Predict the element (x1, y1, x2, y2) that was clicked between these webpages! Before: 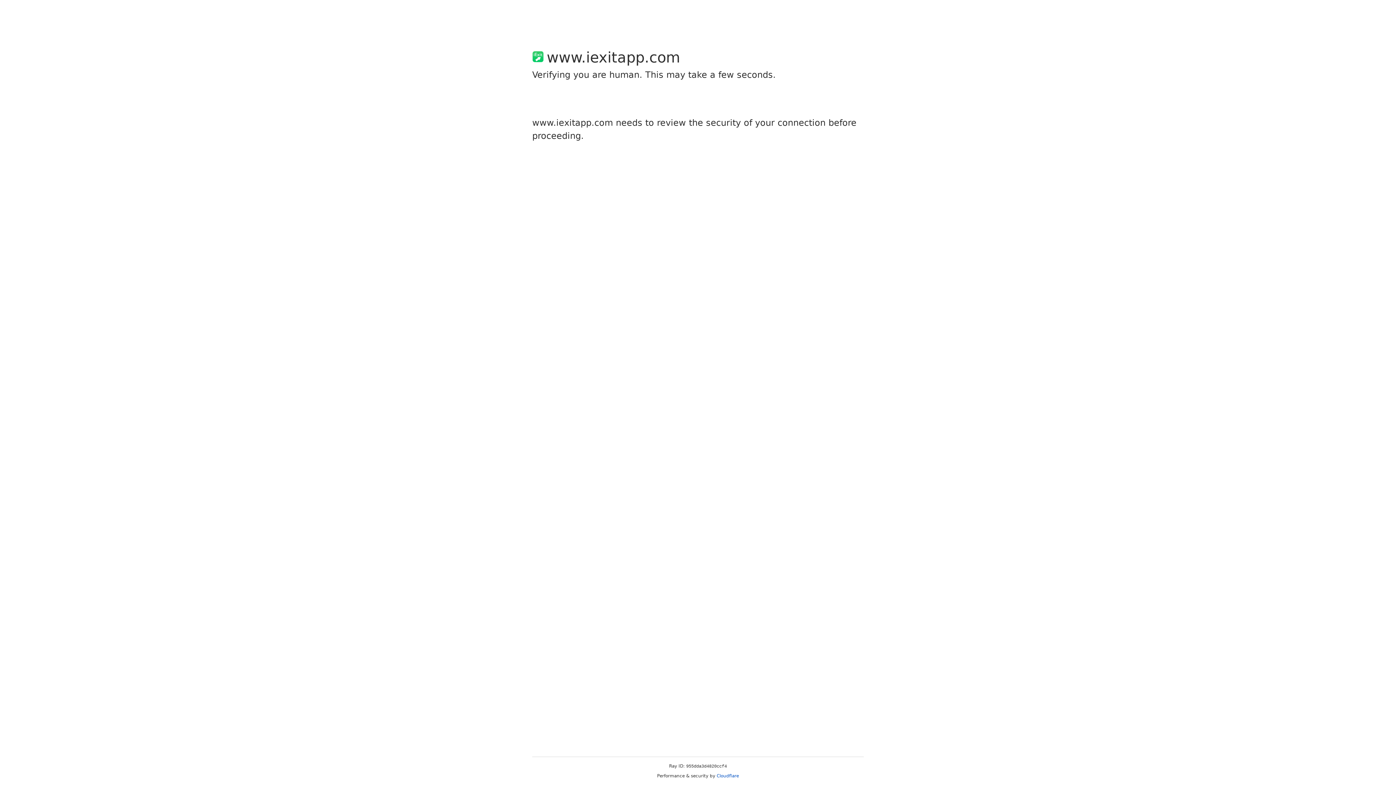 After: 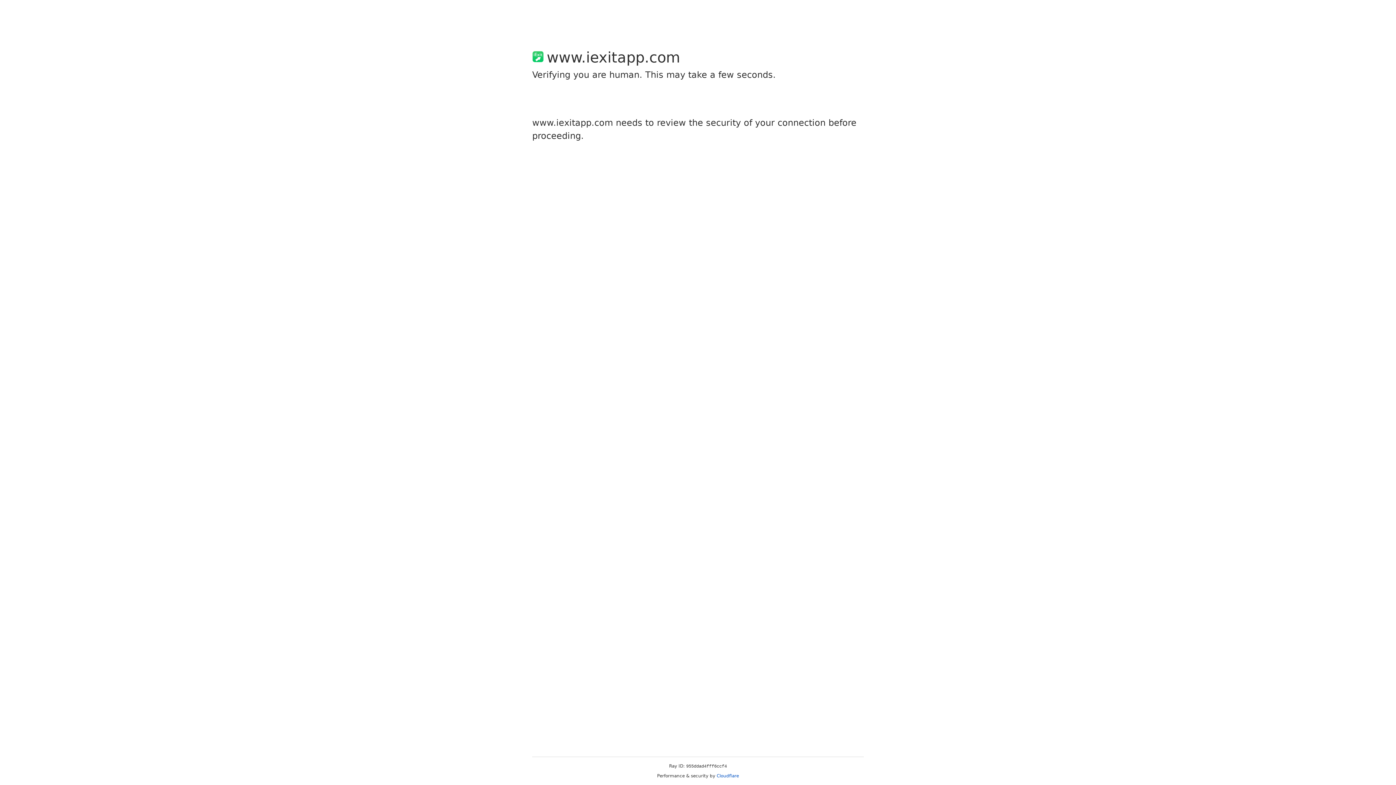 Action: label: Cloudflare bbox: (716, 773, 739, 778)